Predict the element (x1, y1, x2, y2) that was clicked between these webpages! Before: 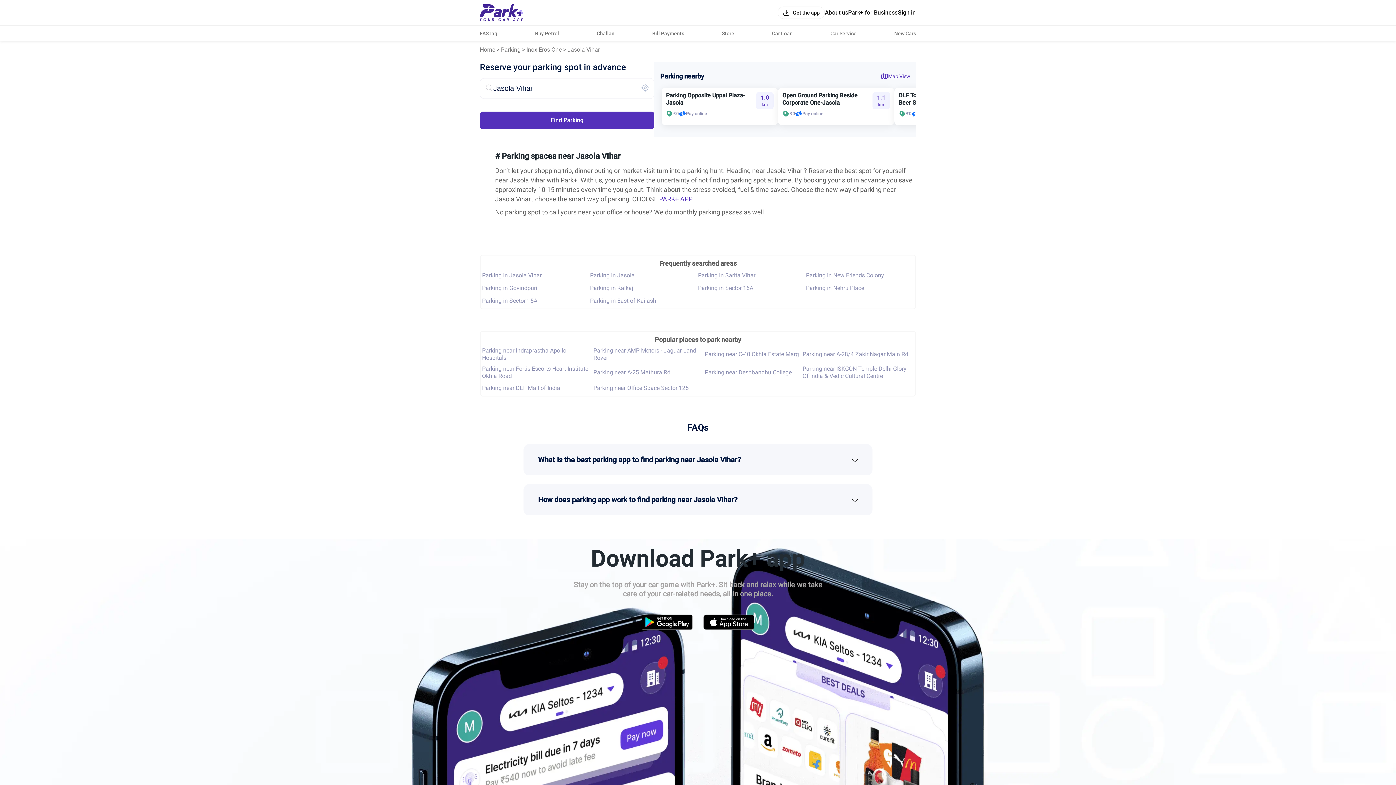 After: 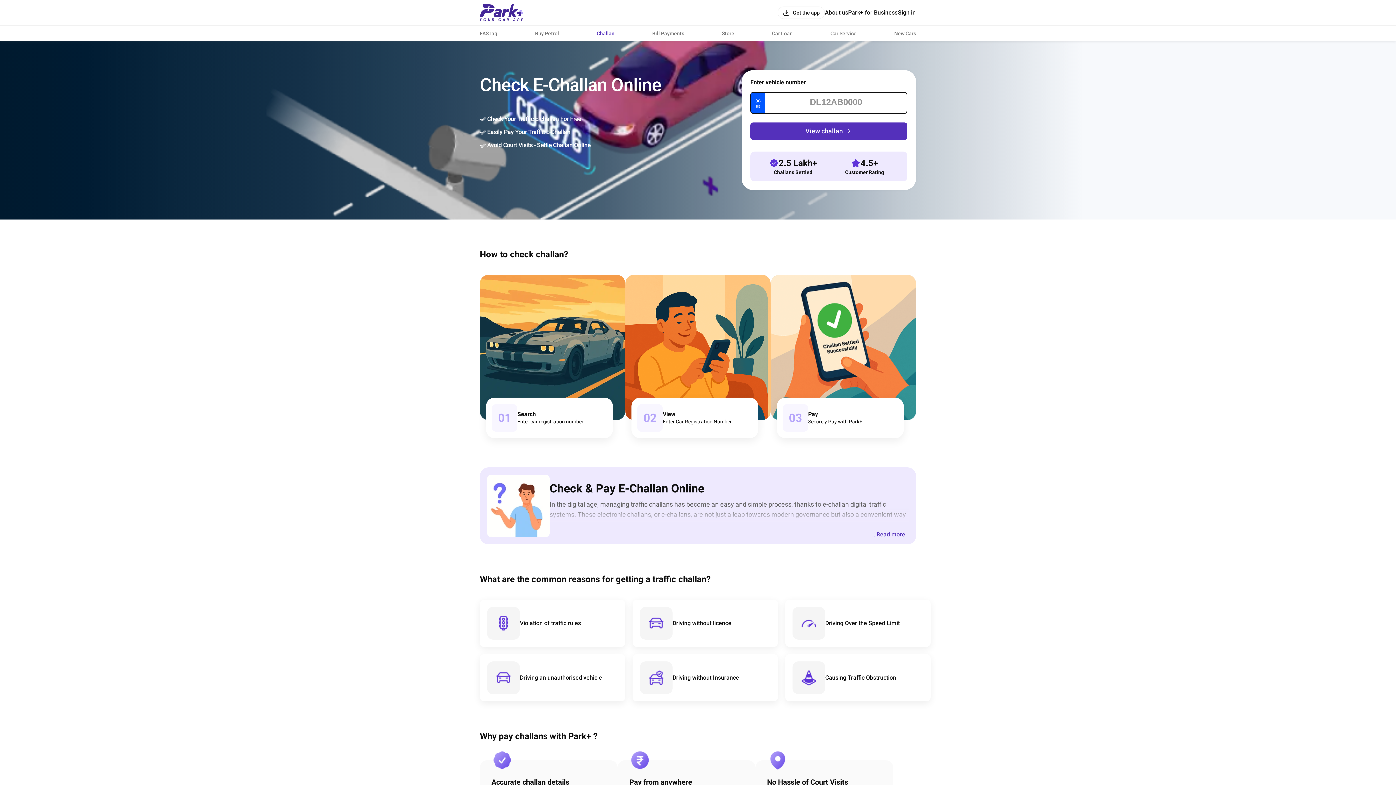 Action: bbox: (596, 30, 614, 36) label: Challan